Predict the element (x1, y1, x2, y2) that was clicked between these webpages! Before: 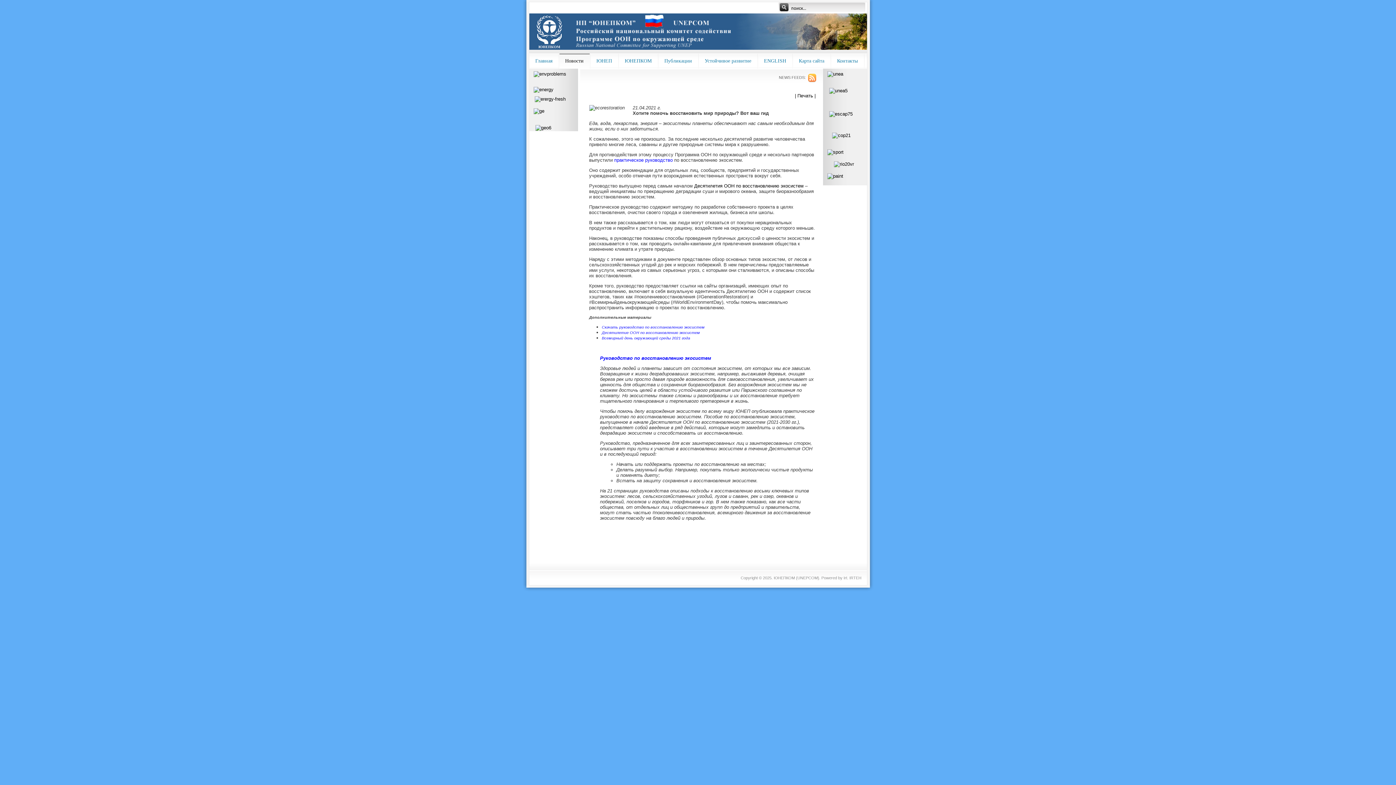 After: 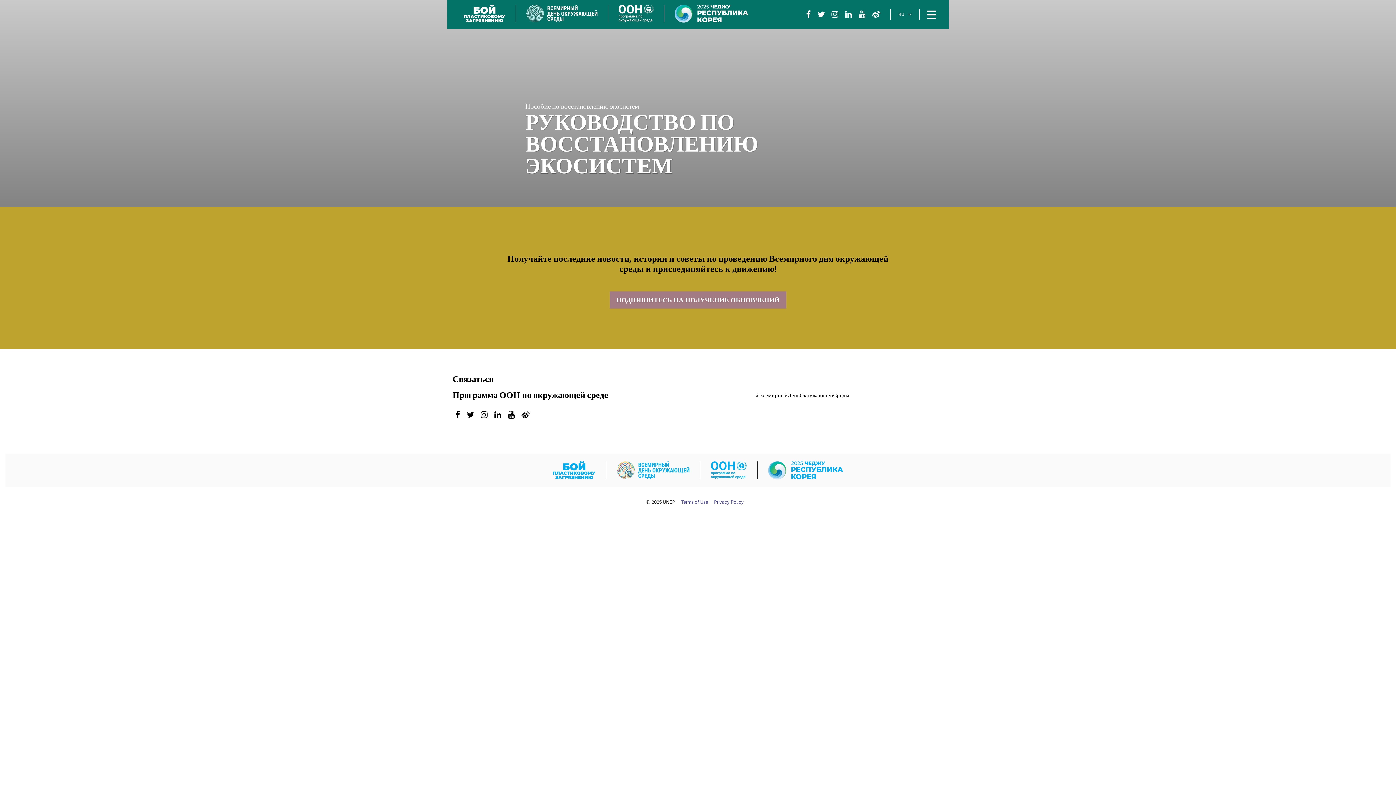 Action: bbox: (614, 157, 672, 162) label: практическое руководство